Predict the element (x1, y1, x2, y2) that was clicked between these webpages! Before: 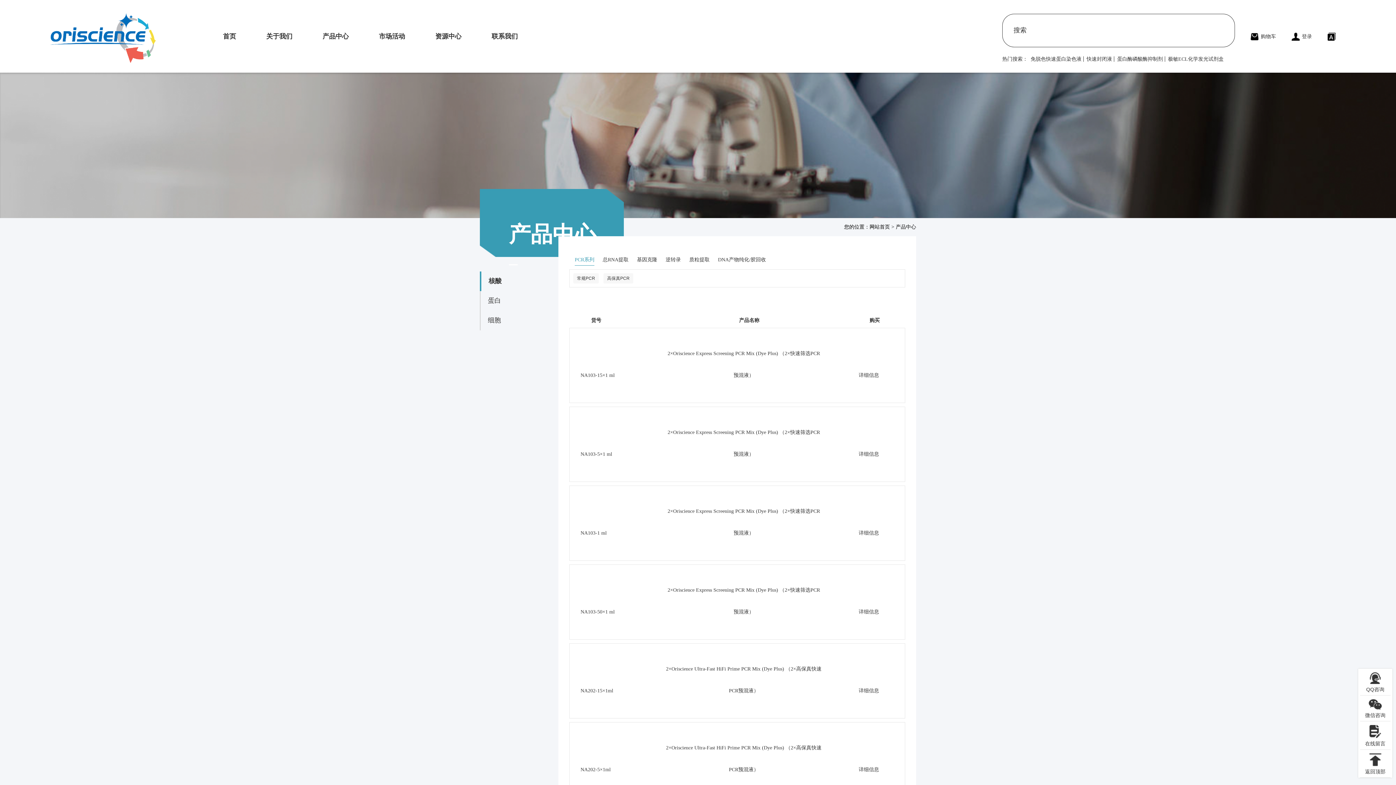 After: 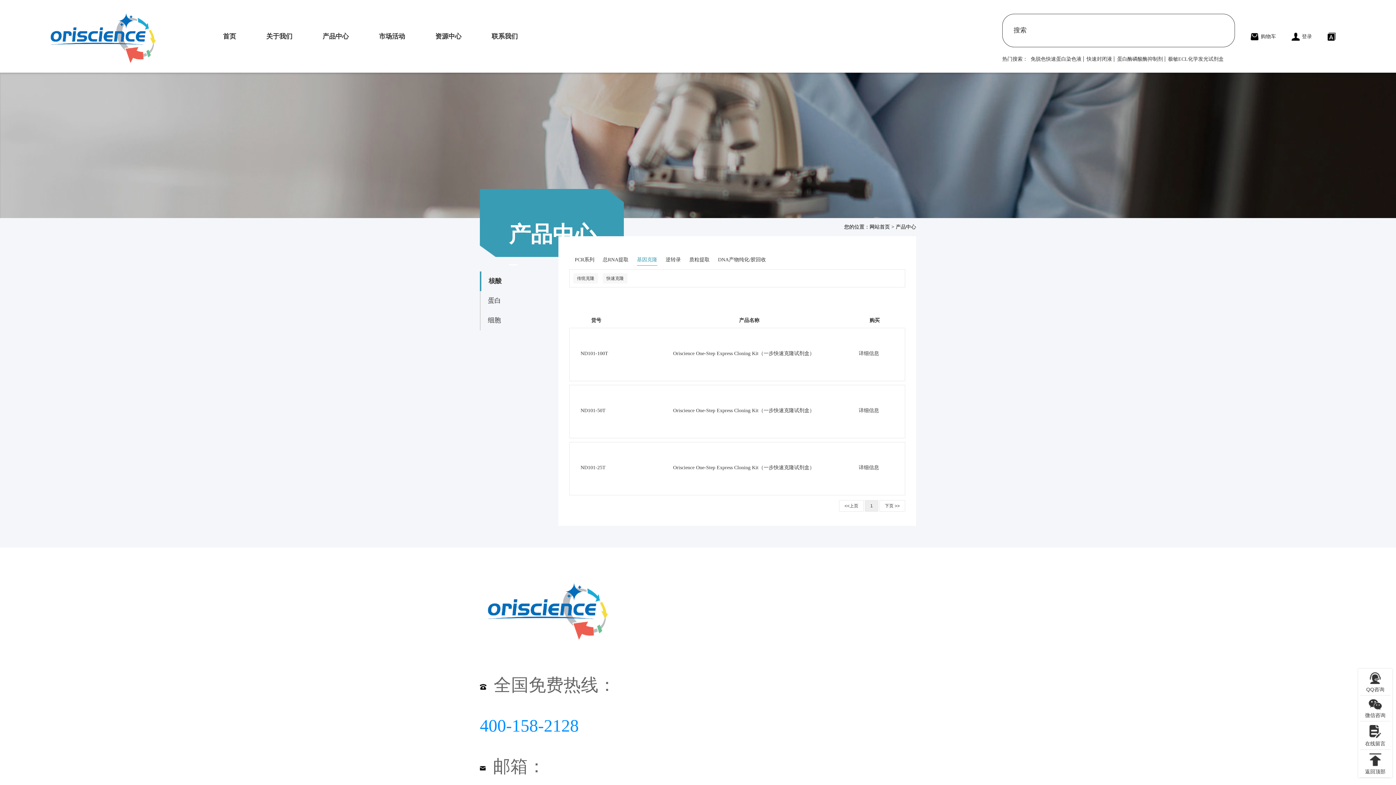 Action: label: 基因克隆 bbox: (637, 254, 657, 265)